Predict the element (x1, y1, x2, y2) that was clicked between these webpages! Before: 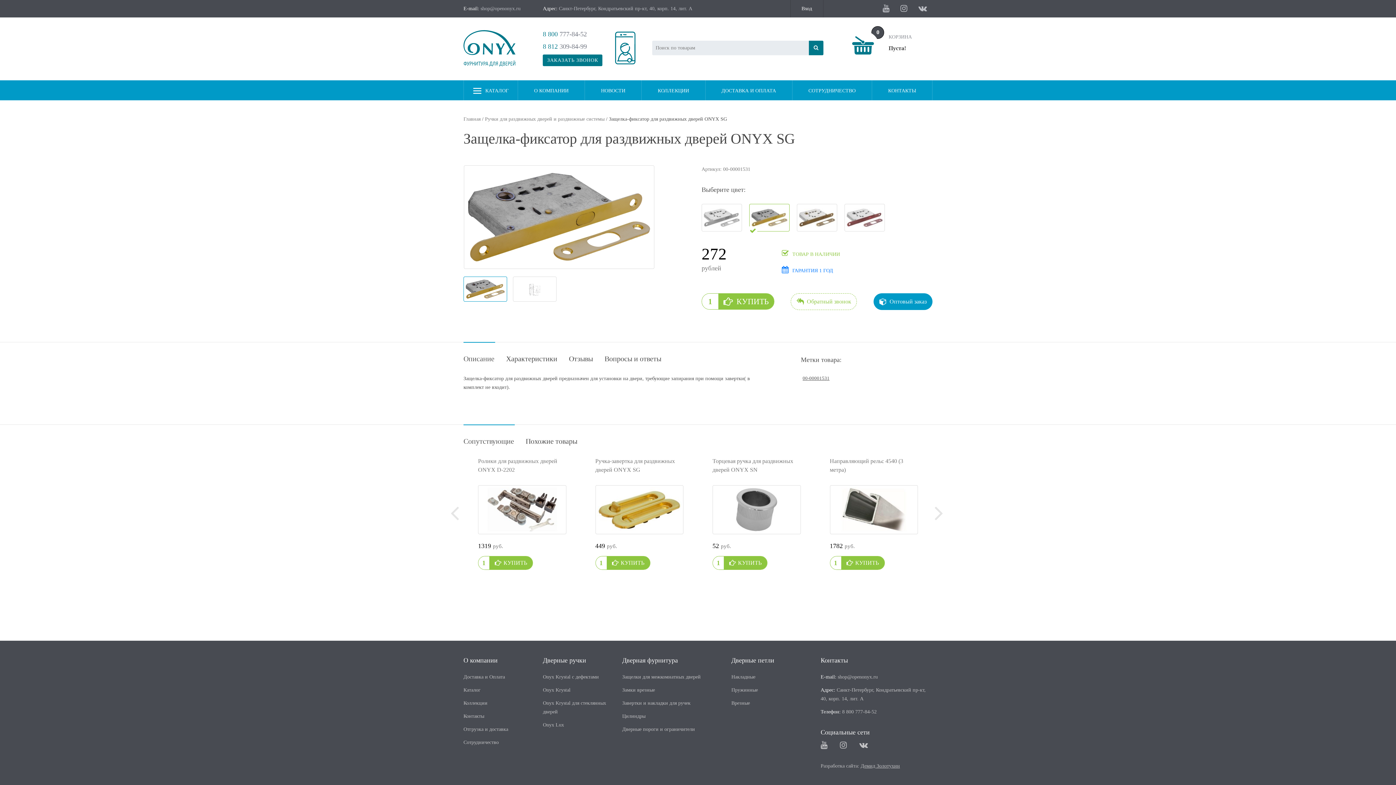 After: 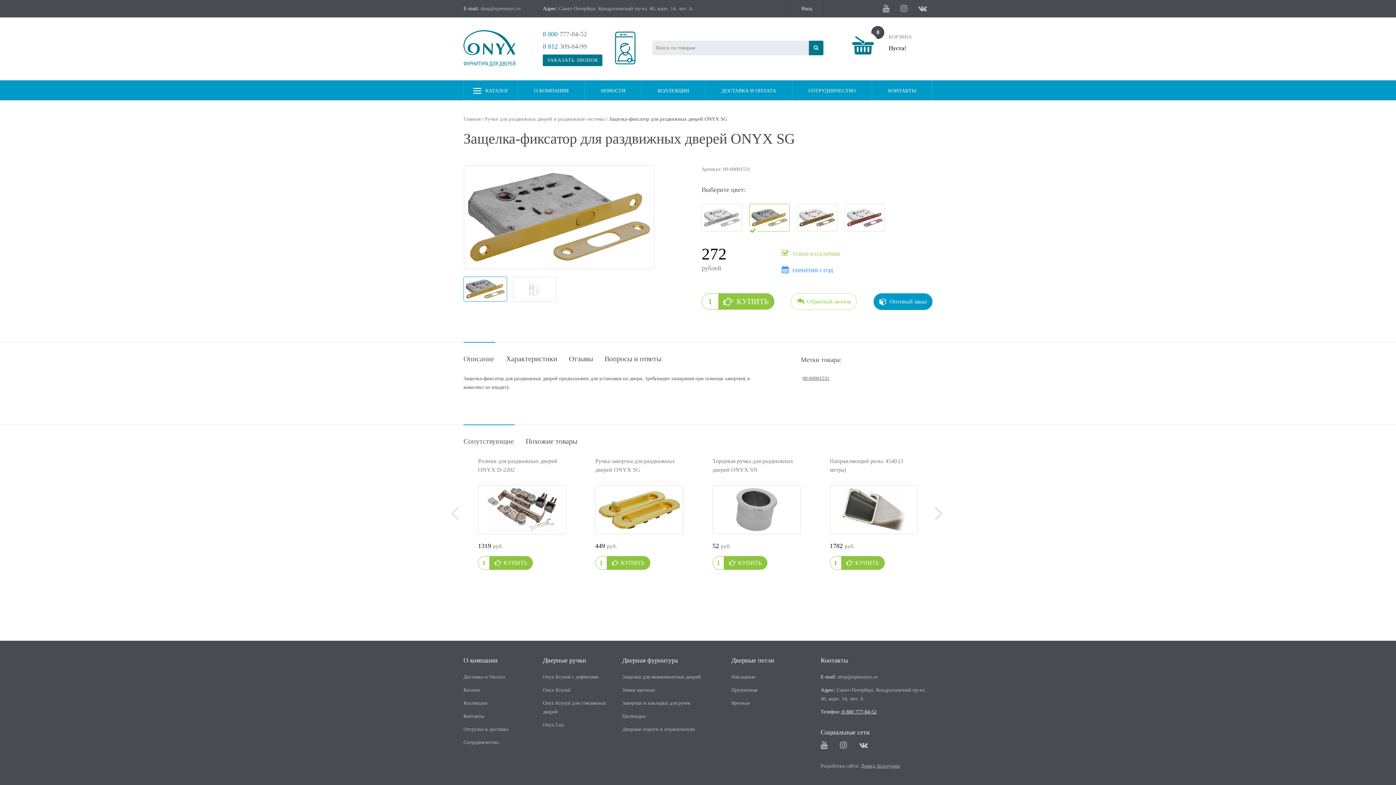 Action: bbox: (840, 709, 876, 714) label:  8 800 777-84-52